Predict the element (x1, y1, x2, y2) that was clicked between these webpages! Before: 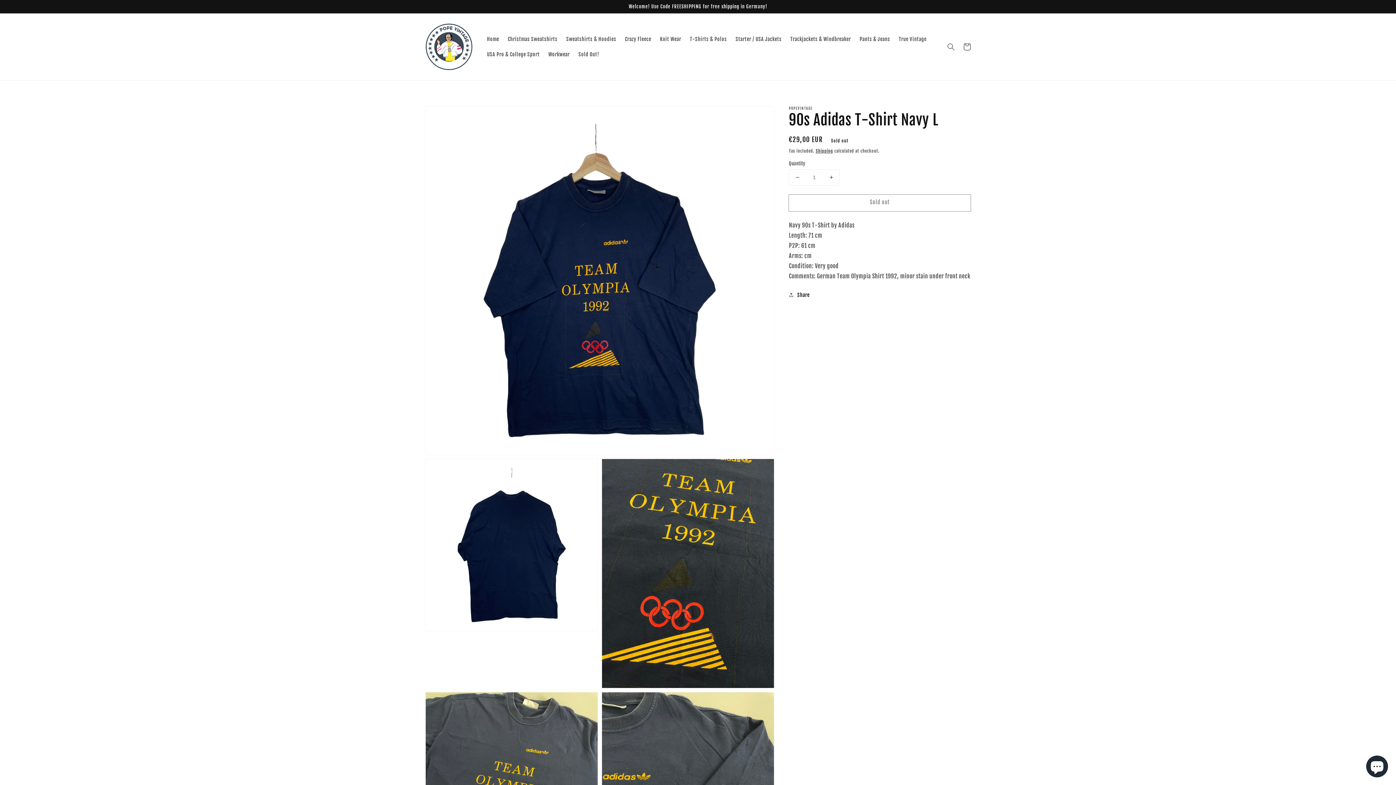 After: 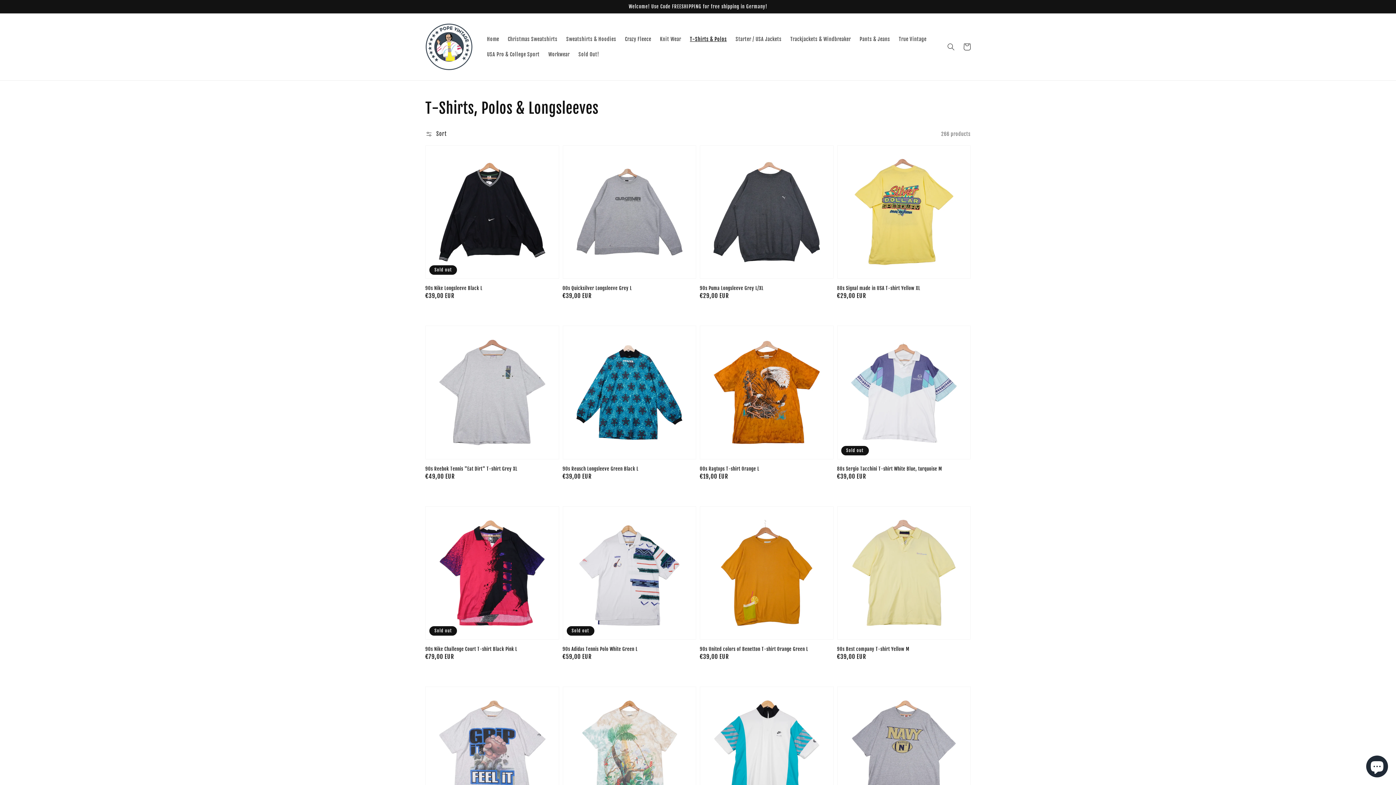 Action: label: T-Shirts & Polos bbox: (685, 31, 731, 46)